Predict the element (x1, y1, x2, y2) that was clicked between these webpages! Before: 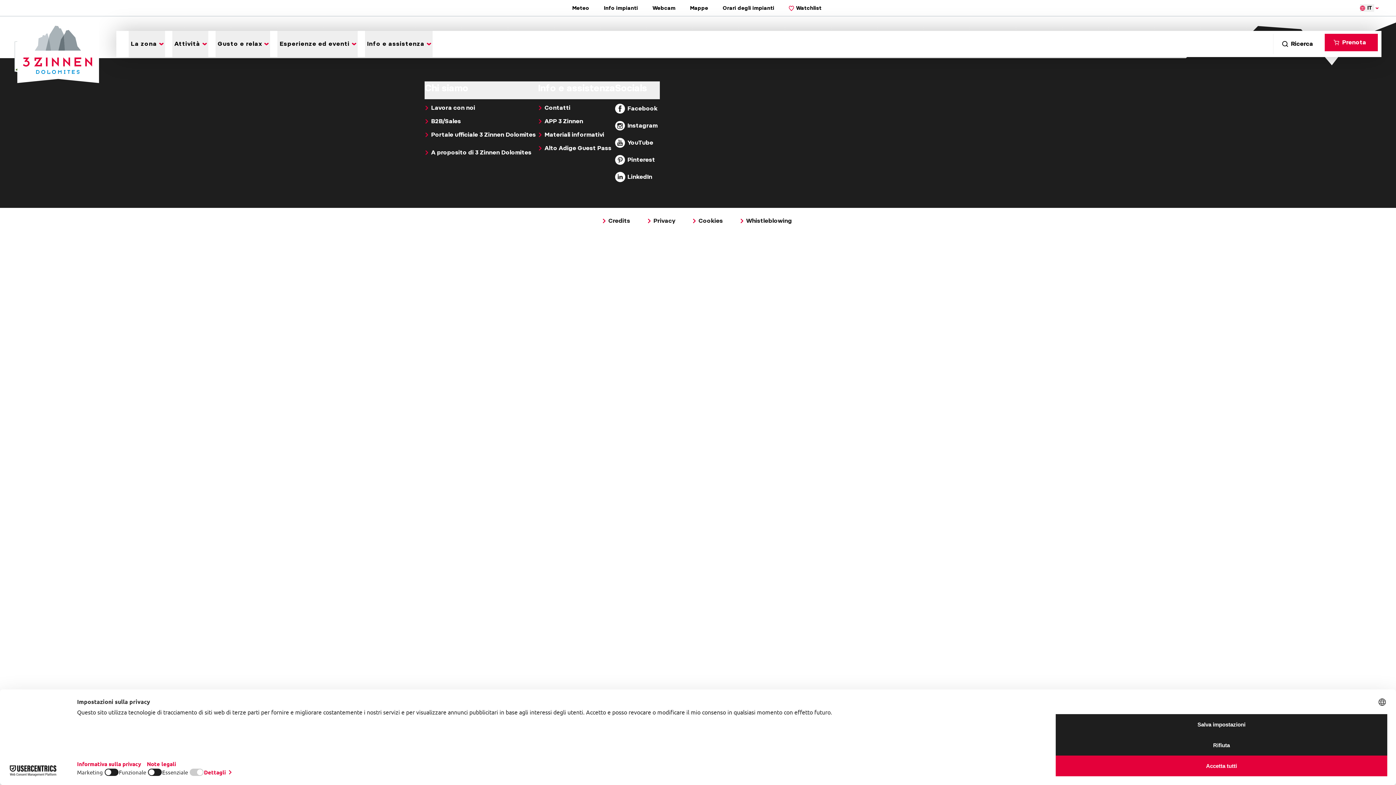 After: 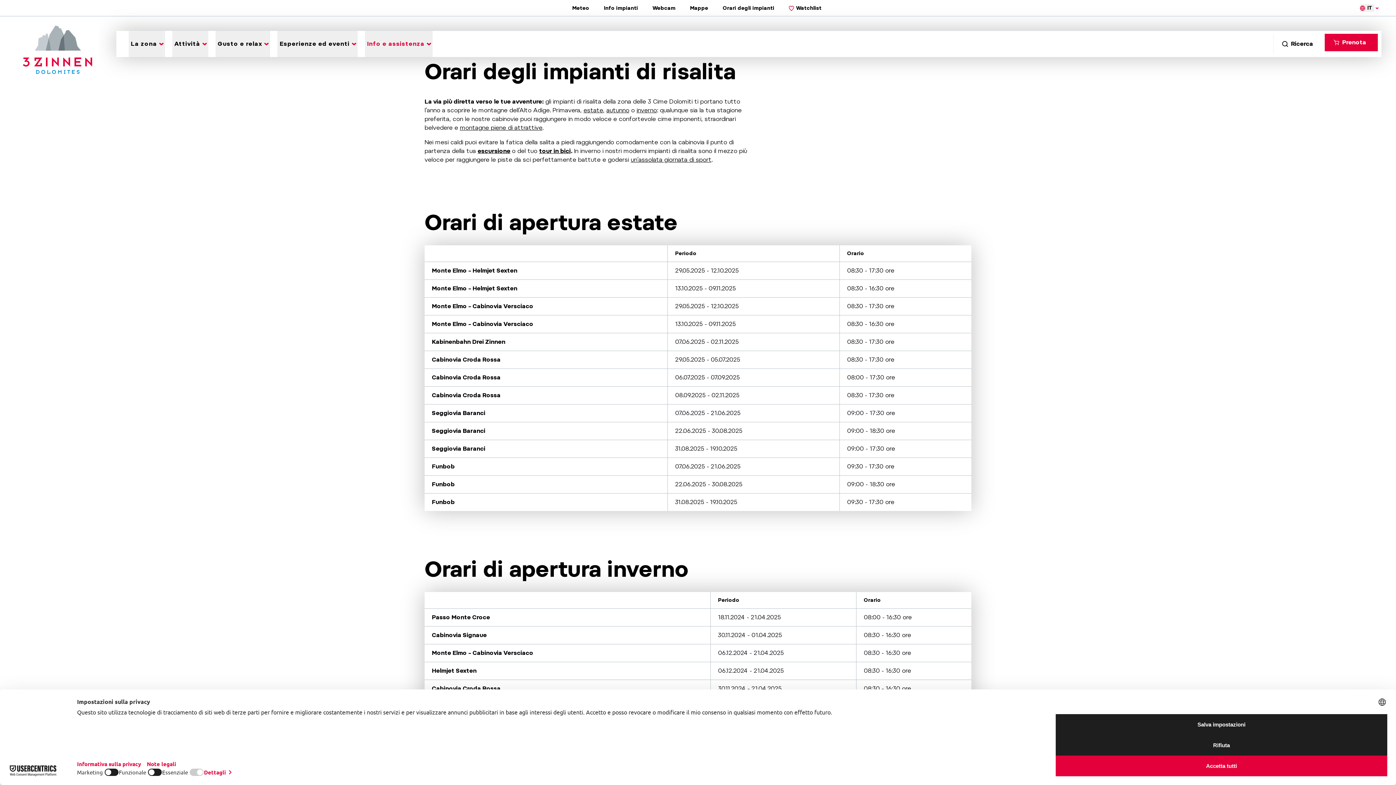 Action: bbox: (722, 4, 774, 12) label: Orari degli impianti